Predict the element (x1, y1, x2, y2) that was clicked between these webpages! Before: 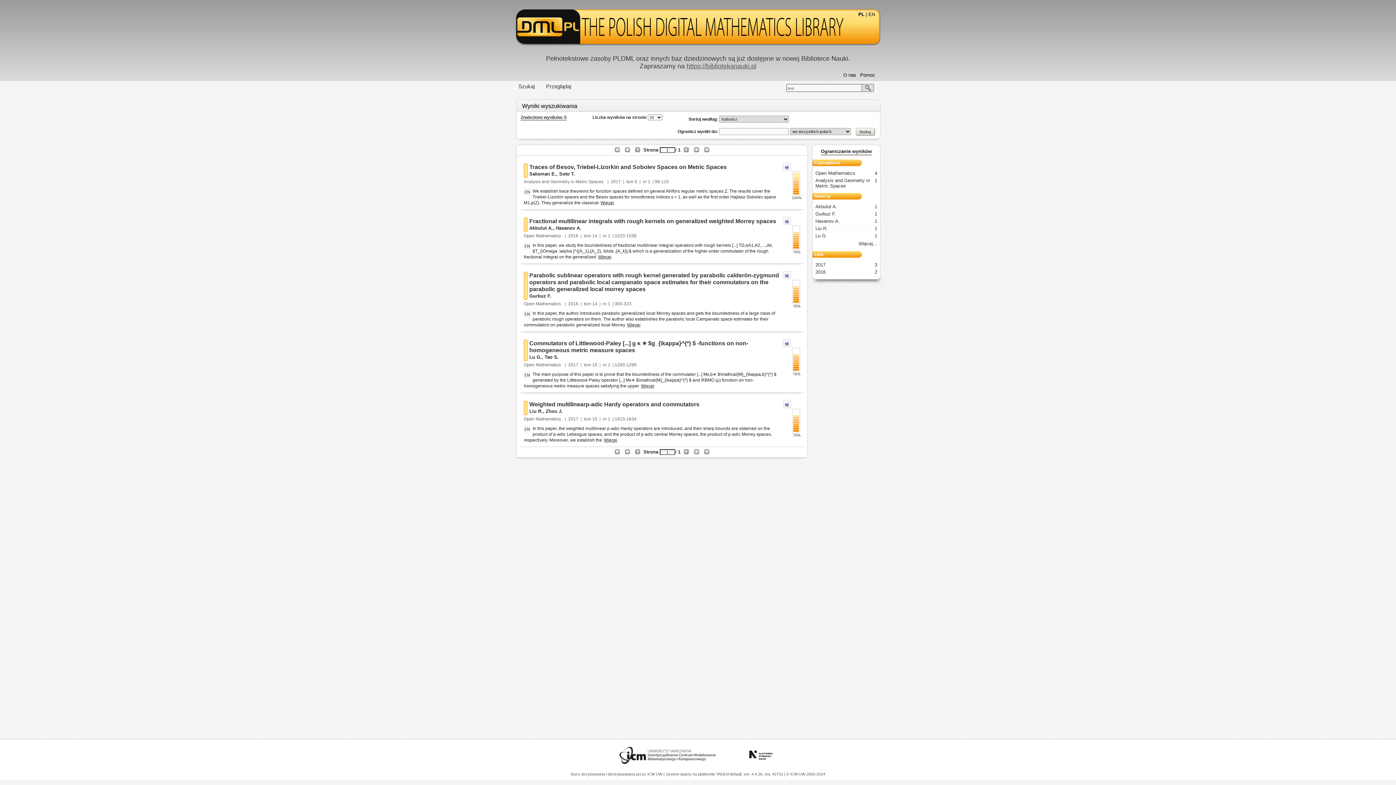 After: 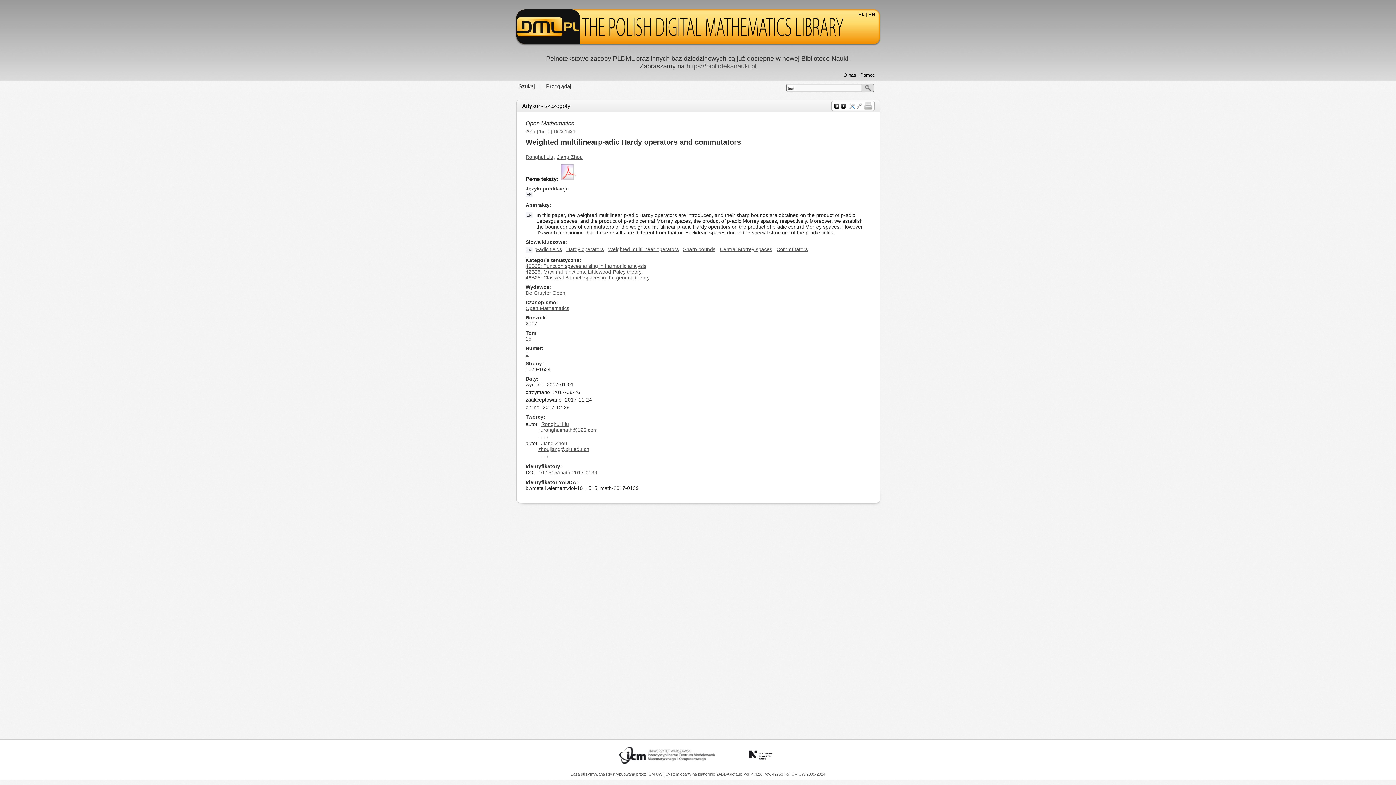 Action: label: Weighted multilinearp-adic Hardy operators and commutators bbox: (529, 401, 699, 407)